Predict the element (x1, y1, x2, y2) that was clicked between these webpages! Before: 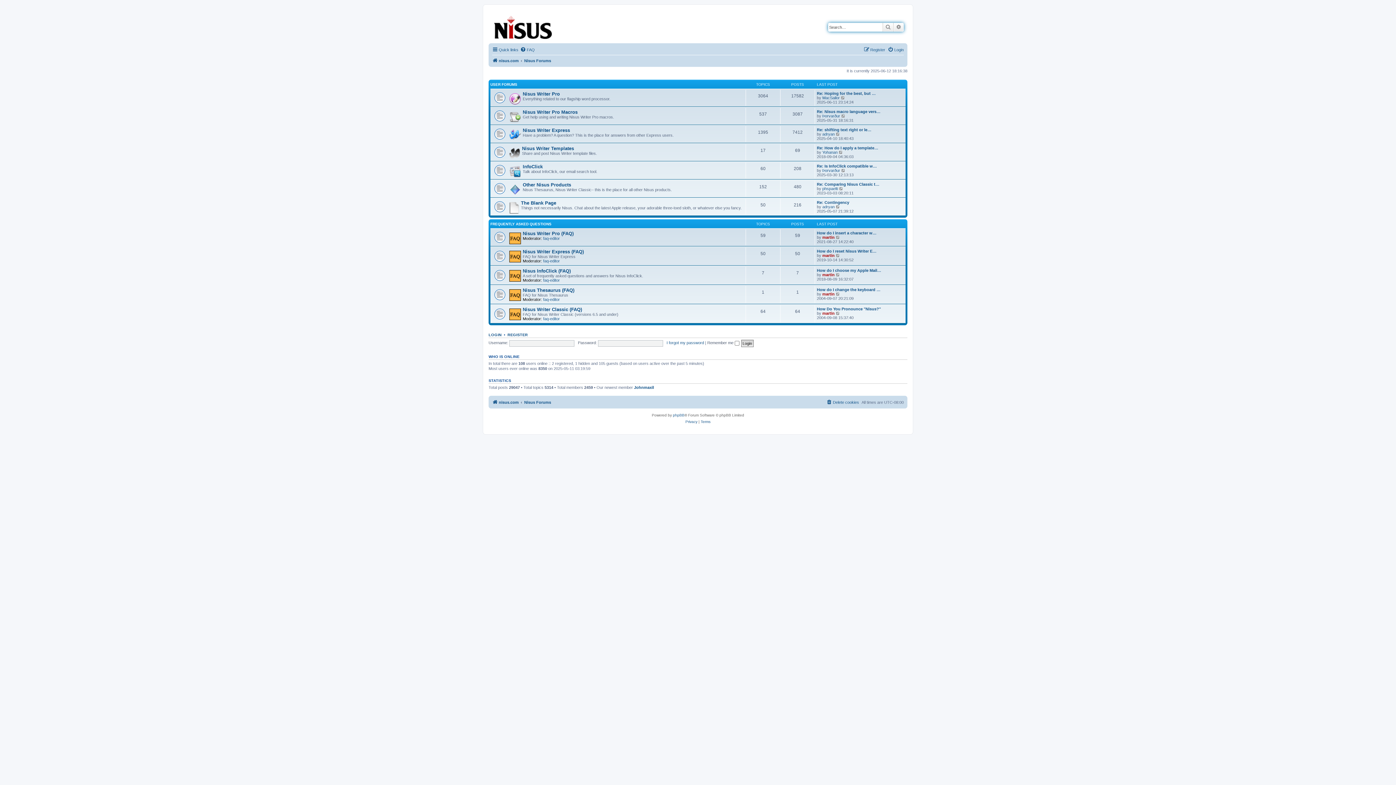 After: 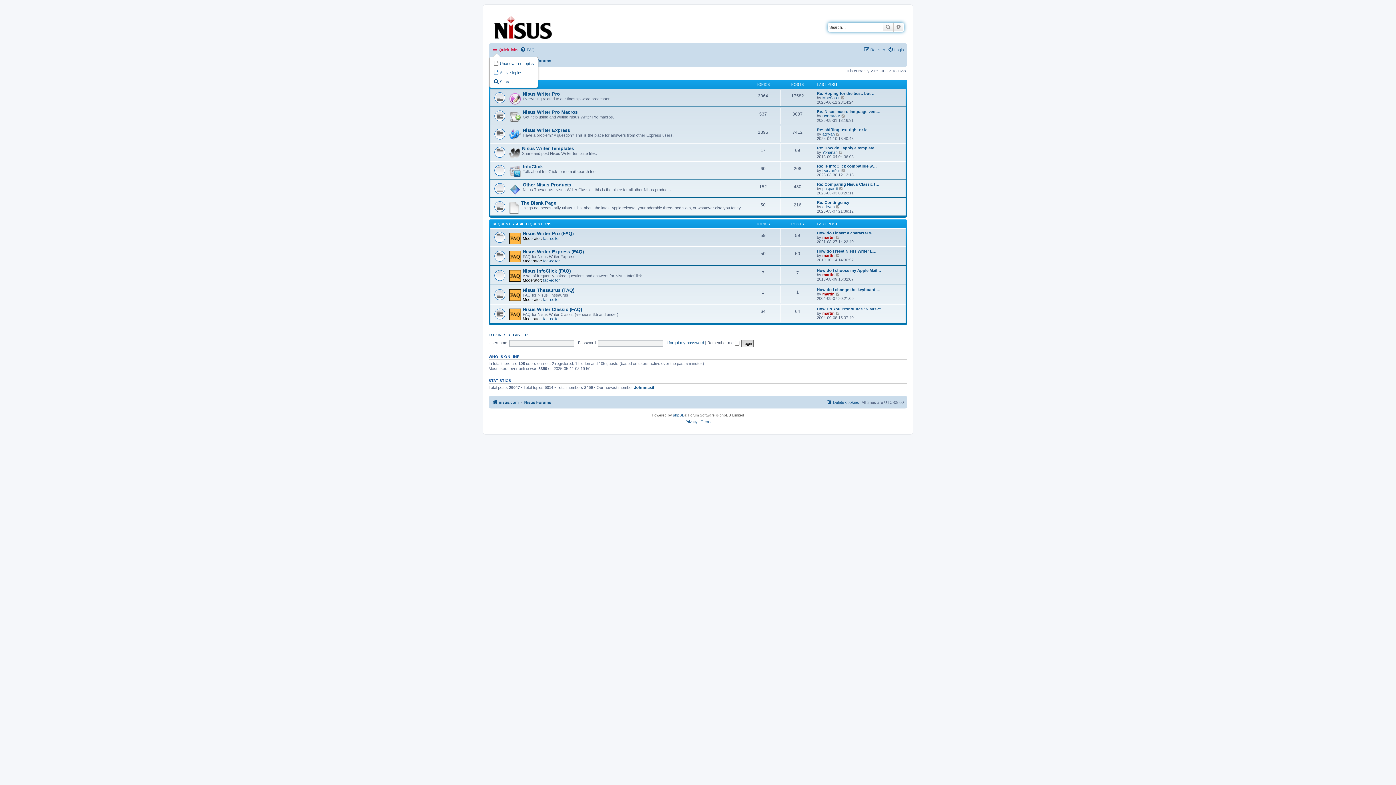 Action: label: Quick links bbox: (492, 45, 518, 54)